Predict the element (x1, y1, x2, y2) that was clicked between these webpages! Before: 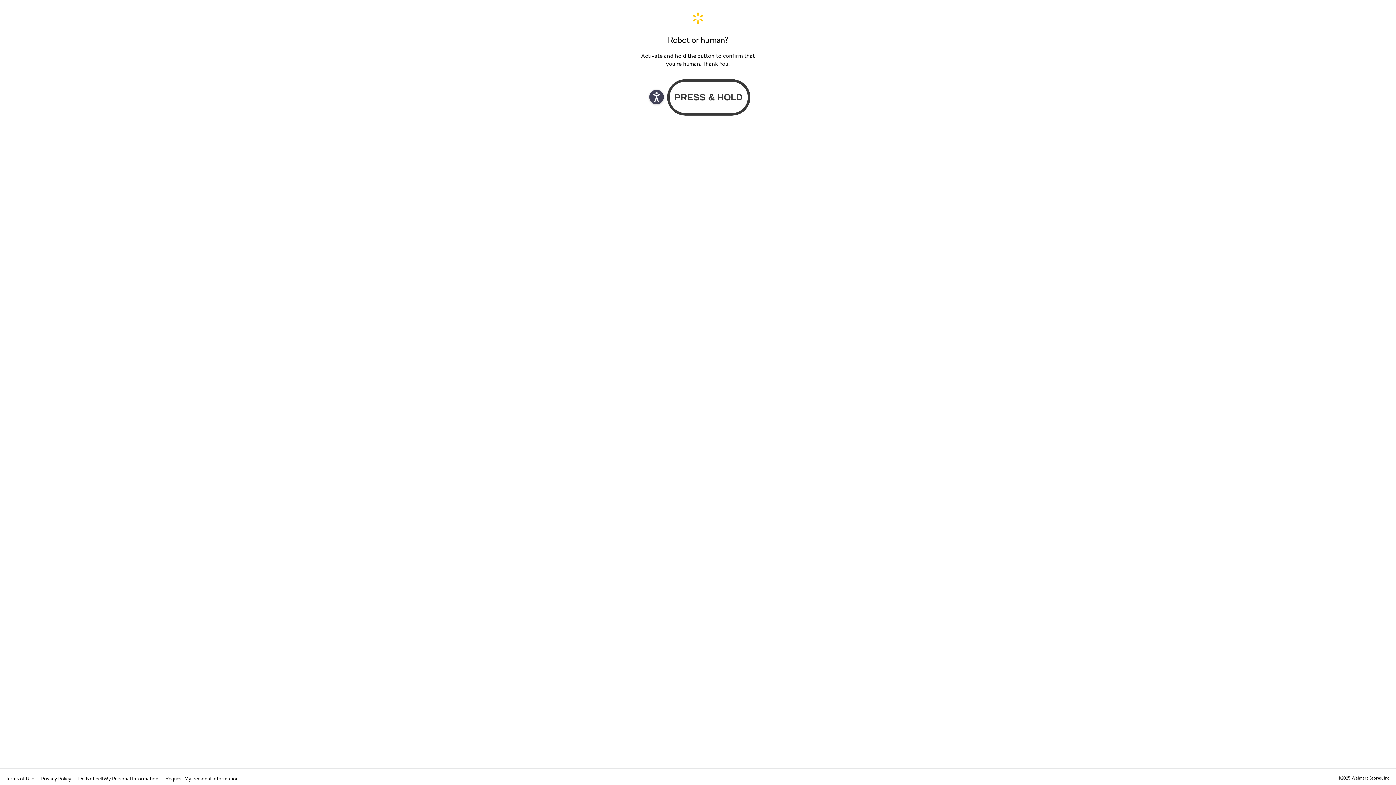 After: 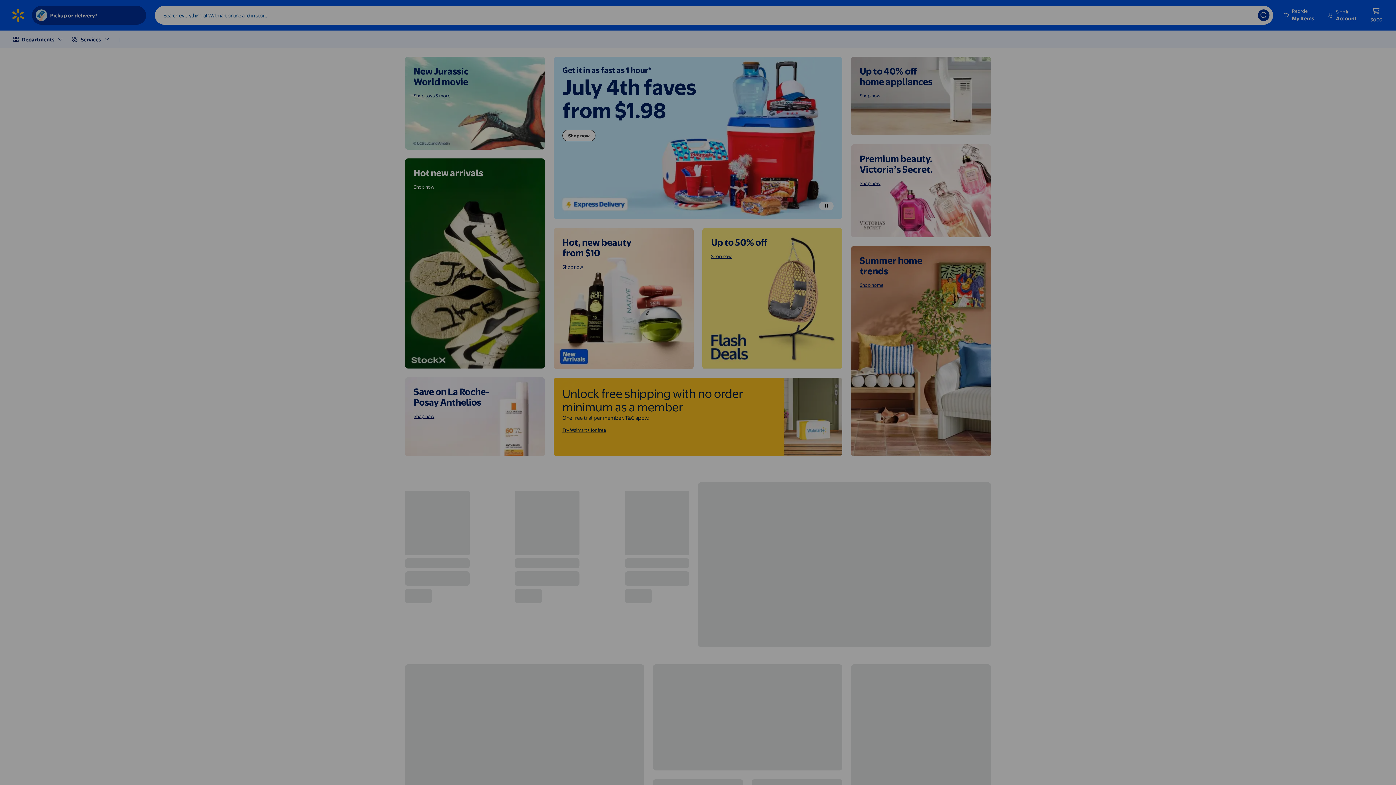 Action: label: Walmart. Save Money. Live Better. Home Page bbox: (640, 11, 756, 24)